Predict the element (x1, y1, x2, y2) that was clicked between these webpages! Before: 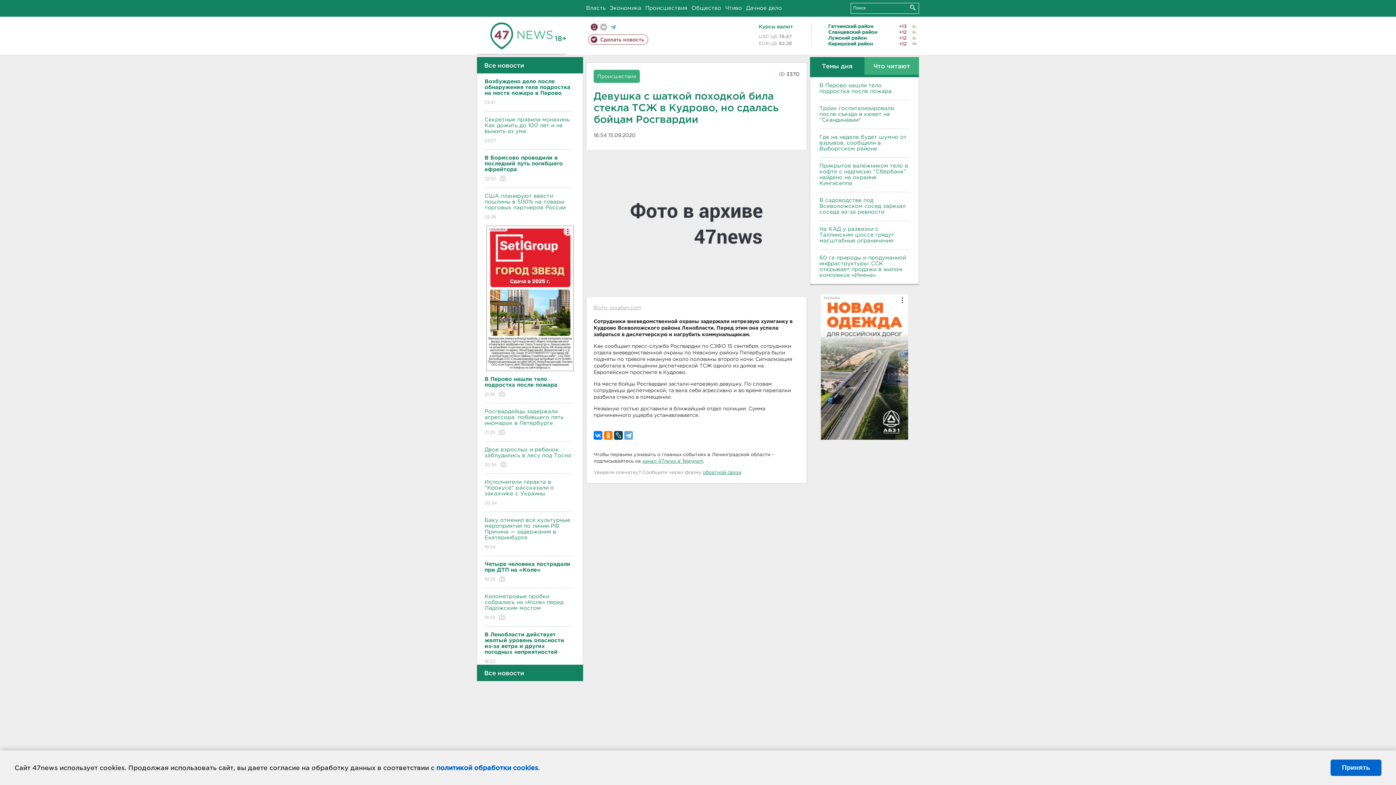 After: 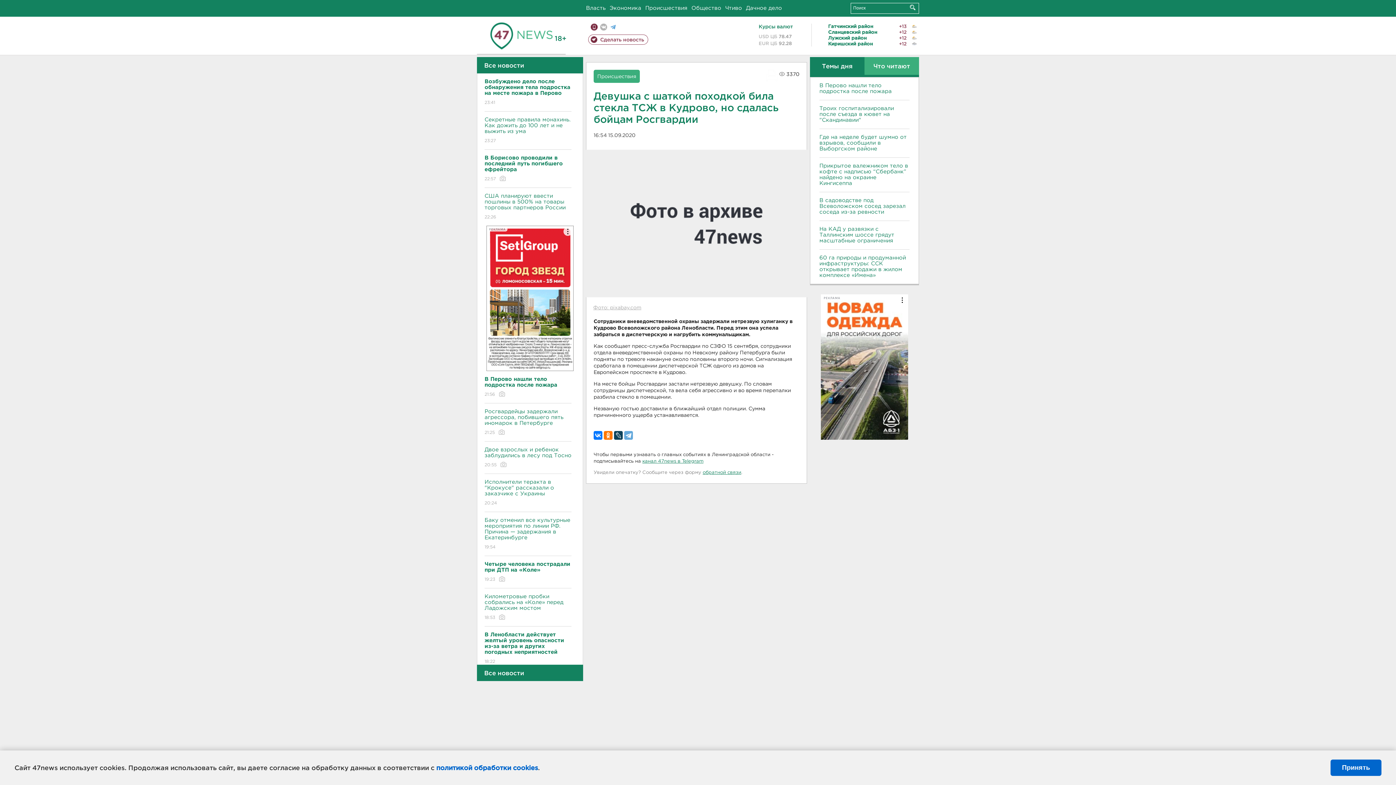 Action: bbox: (810, 57, 864, 74) label: Темы дня